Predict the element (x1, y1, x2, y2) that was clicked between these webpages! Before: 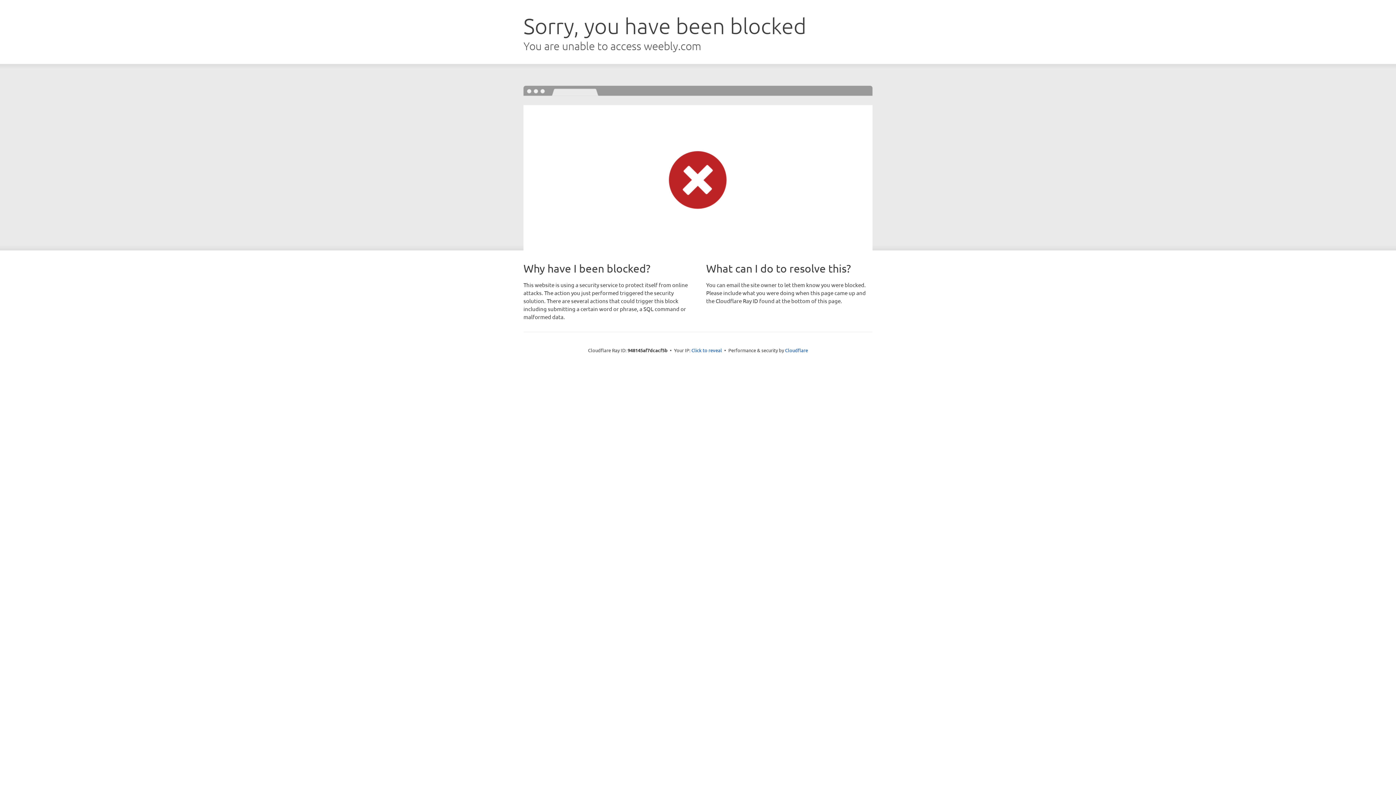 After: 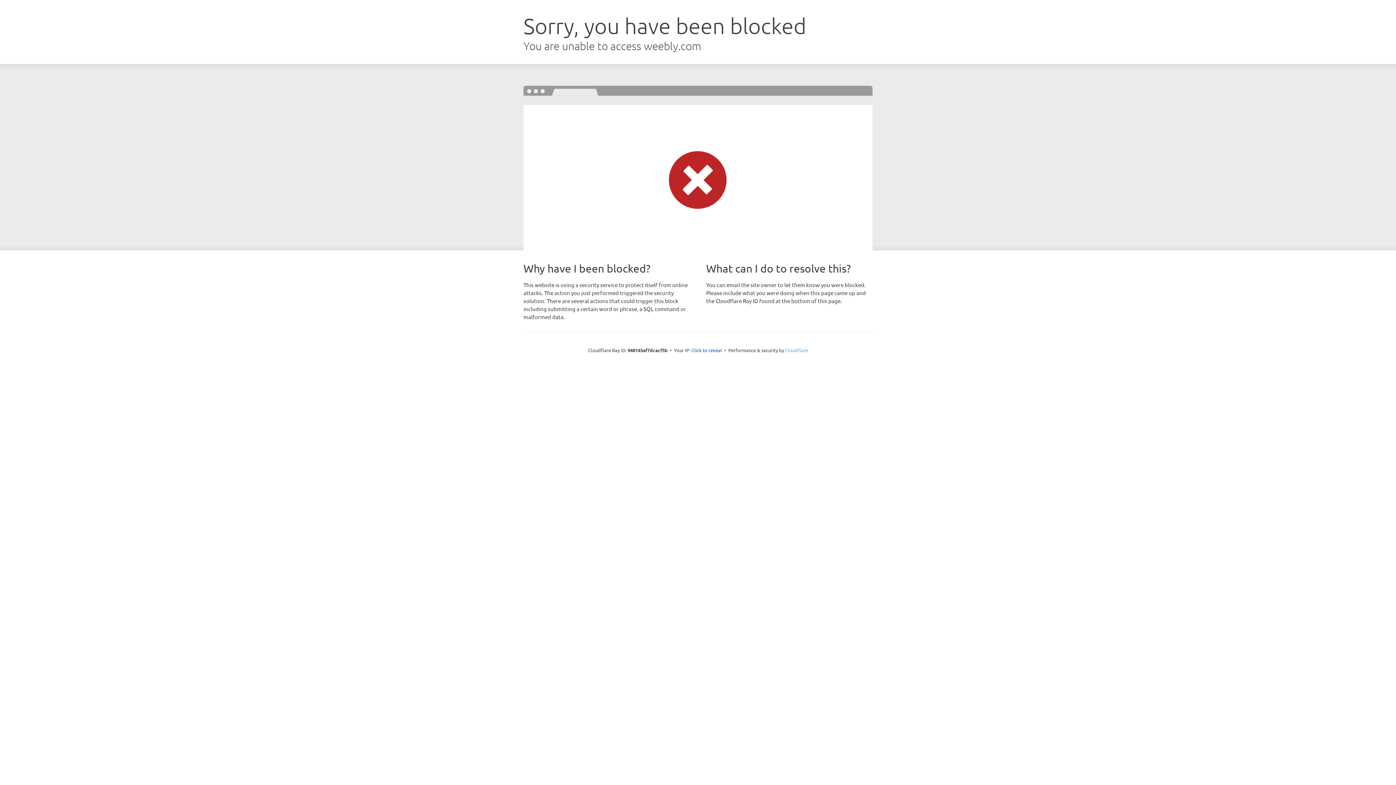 Action: label: Cloudflare bbox: (785, 347, 808, 353)